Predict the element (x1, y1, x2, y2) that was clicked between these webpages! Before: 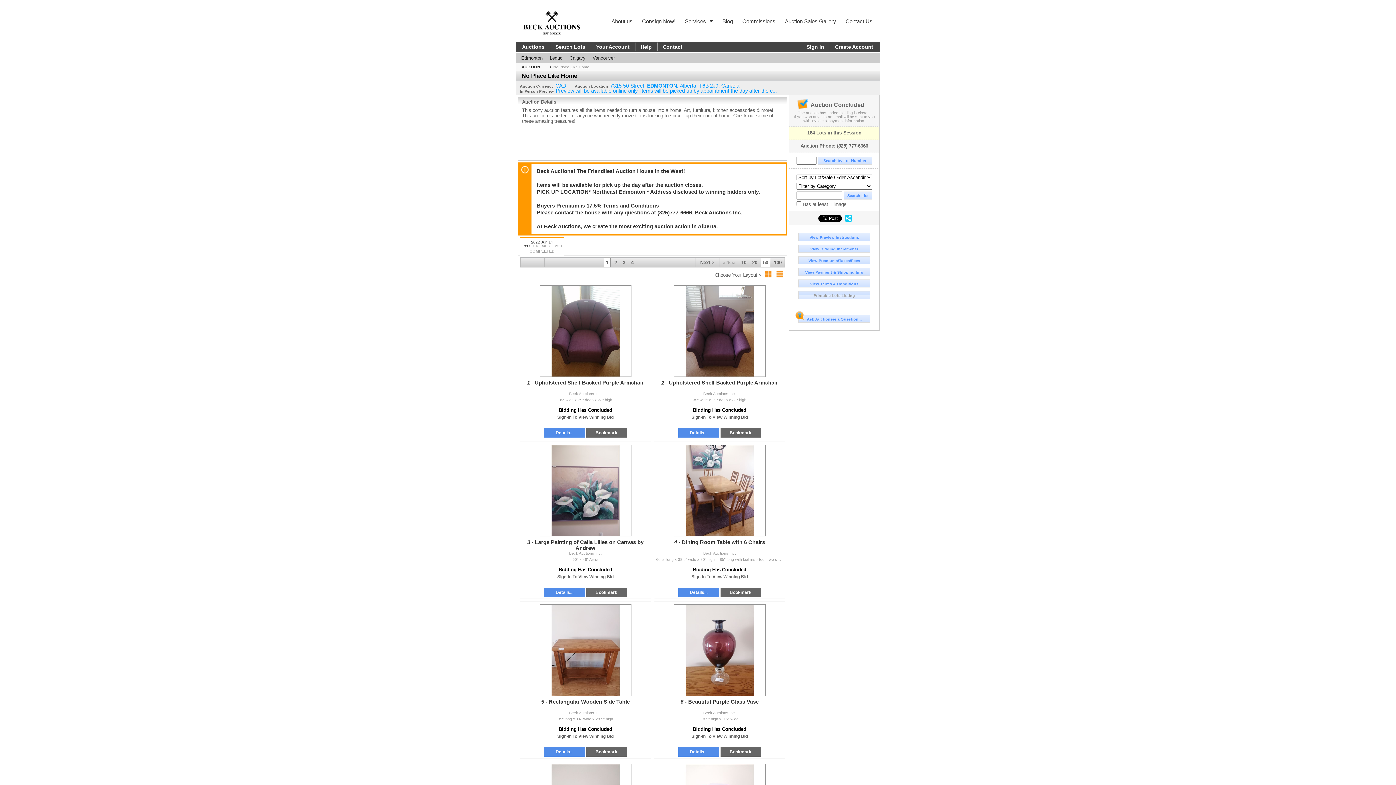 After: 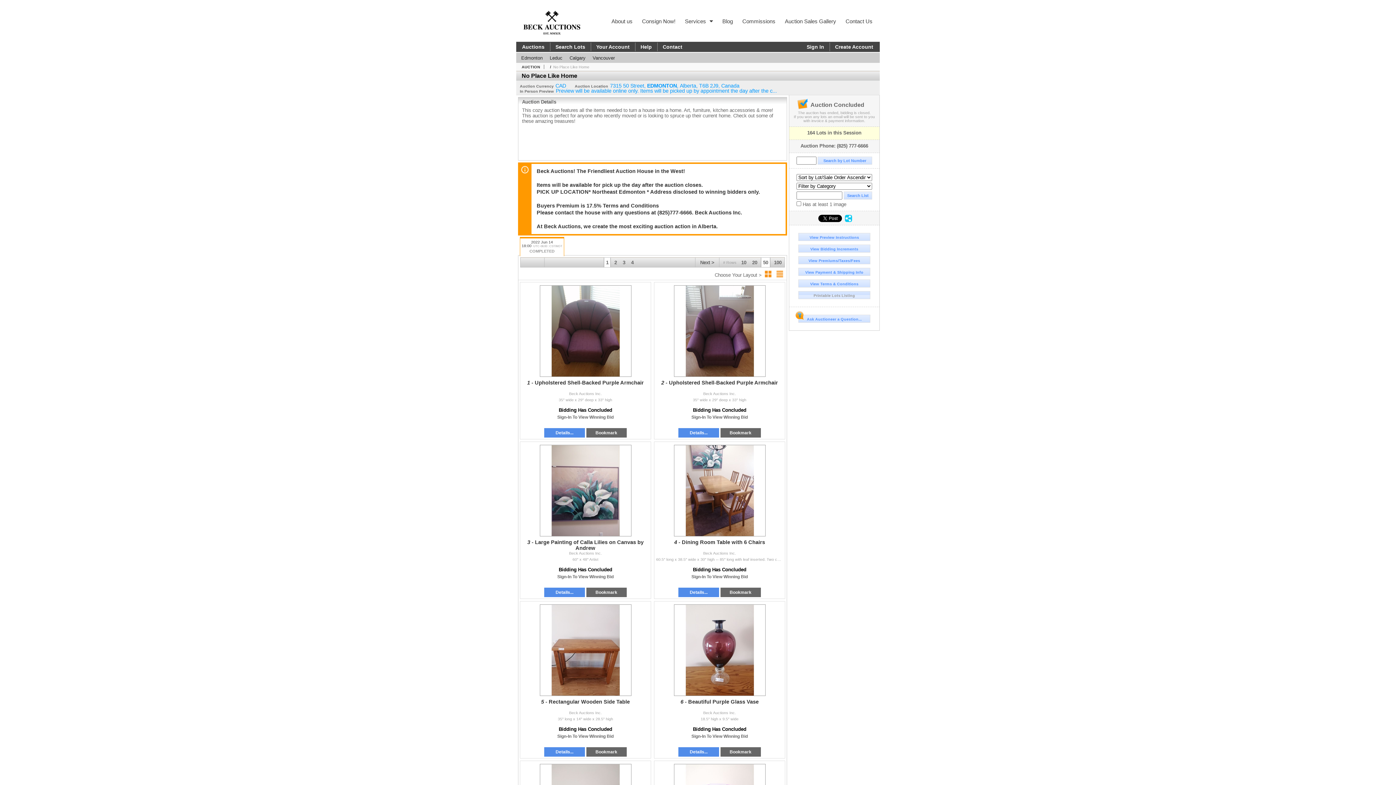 Action: label: 1 bbox: (604, 257, 610, 271)